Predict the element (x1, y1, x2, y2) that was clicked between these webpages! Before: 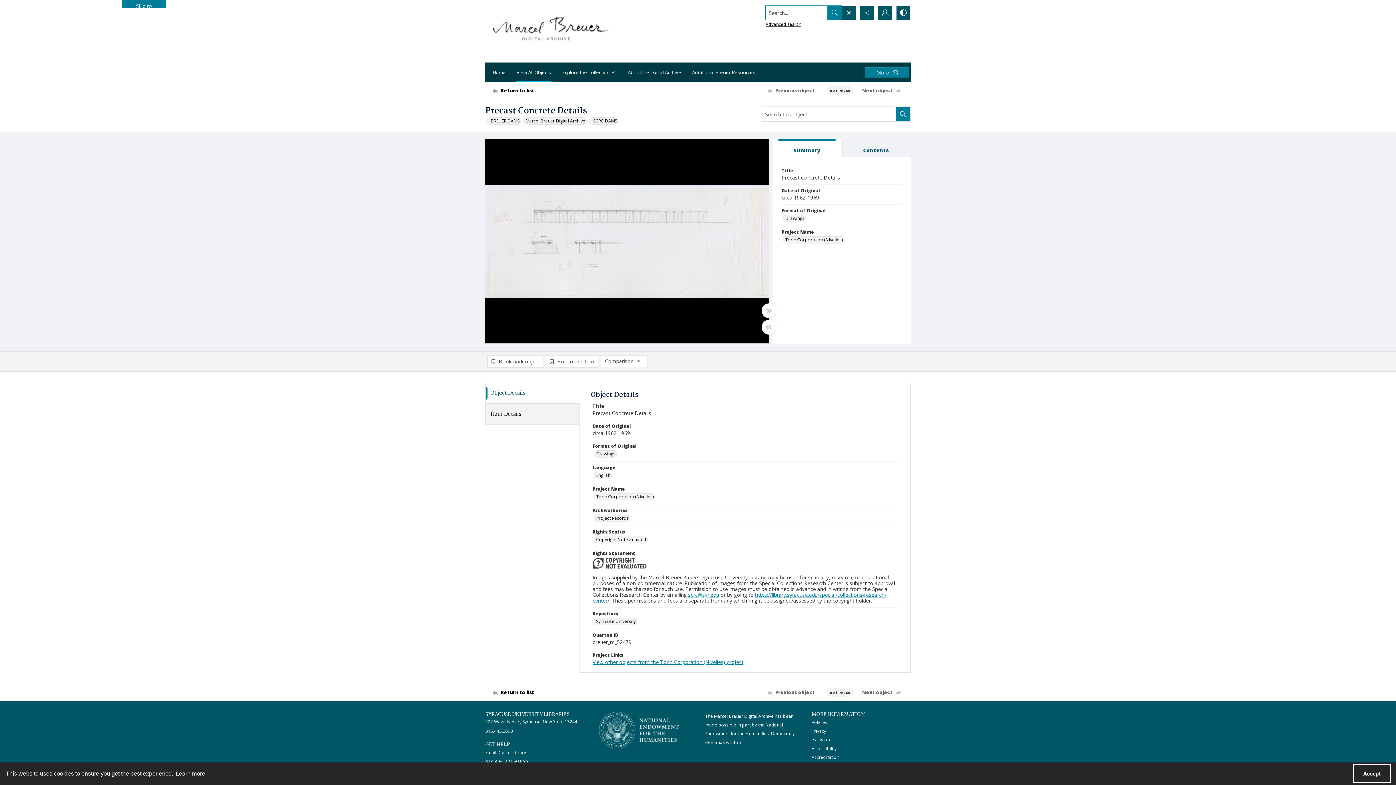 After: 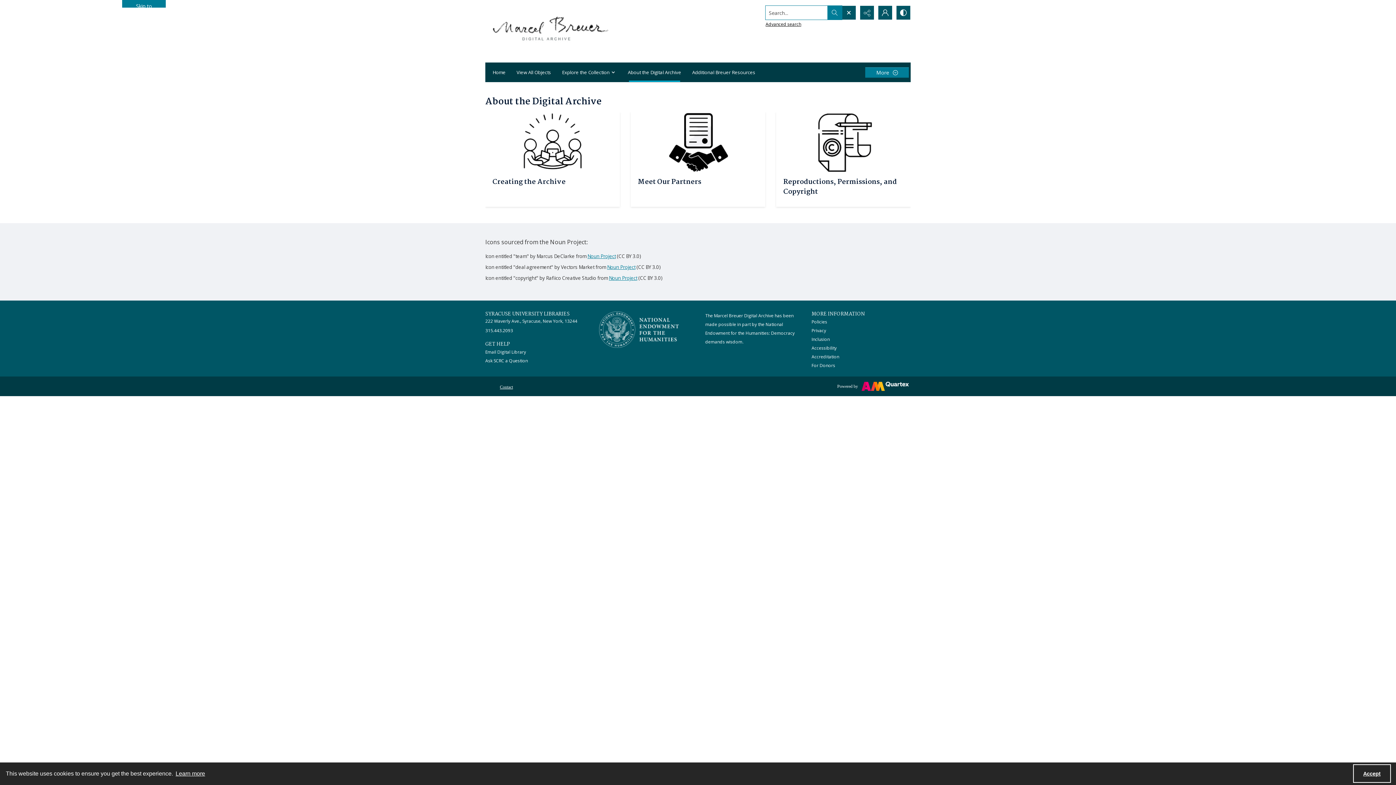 Action: label: About the Digital Archive bbox: (624, 62, 685, 82)